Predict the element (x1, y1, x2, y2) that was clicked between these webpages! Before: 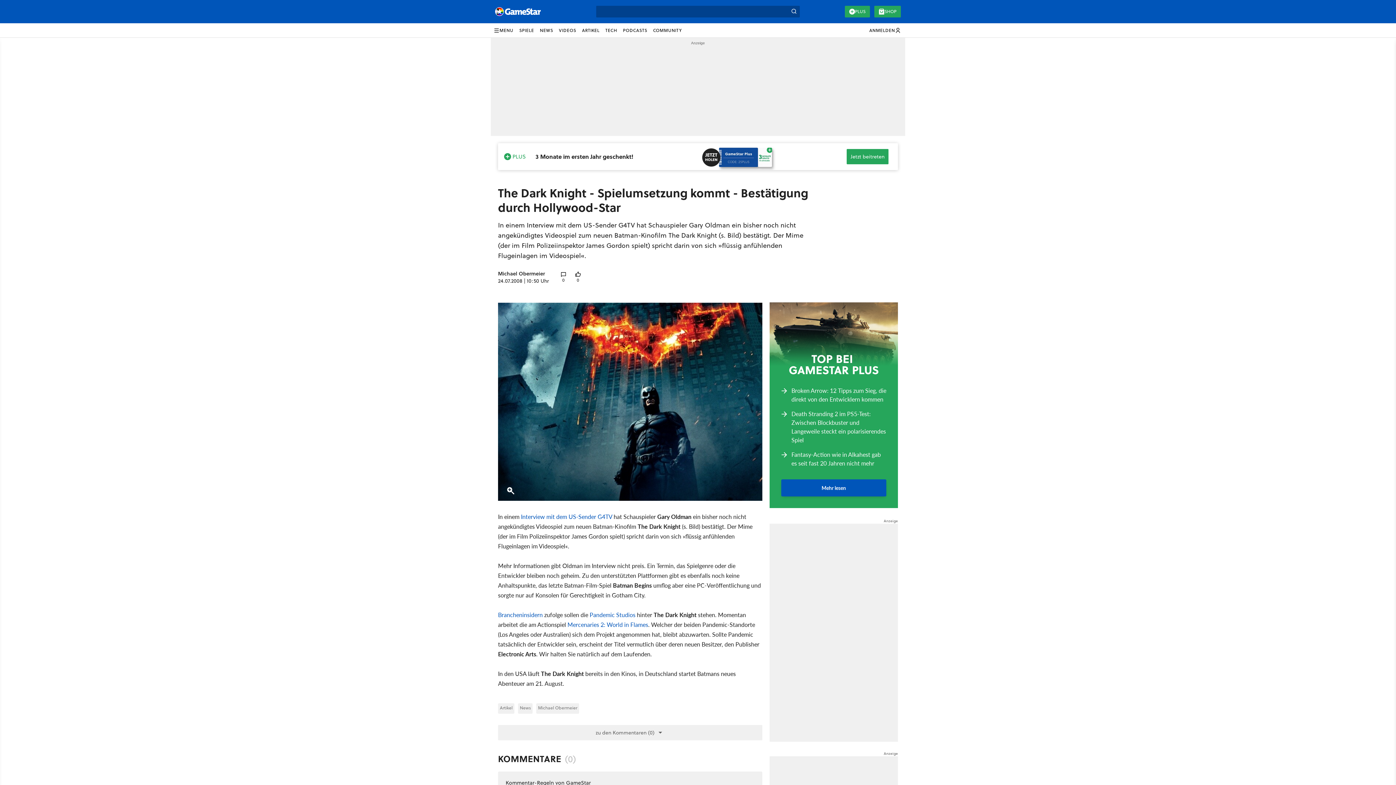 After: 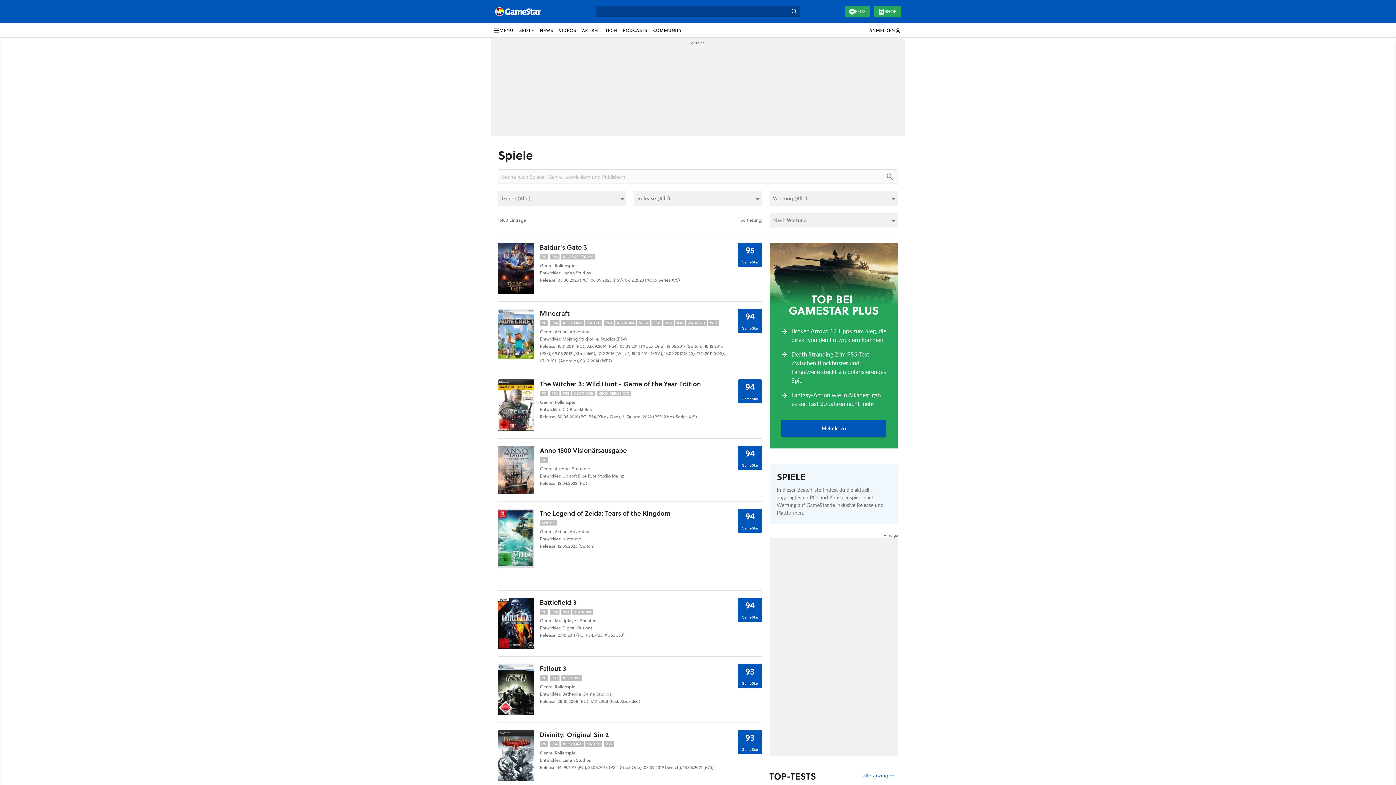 Action: label: SPIELE bbox: (516, 23, 537, 37)